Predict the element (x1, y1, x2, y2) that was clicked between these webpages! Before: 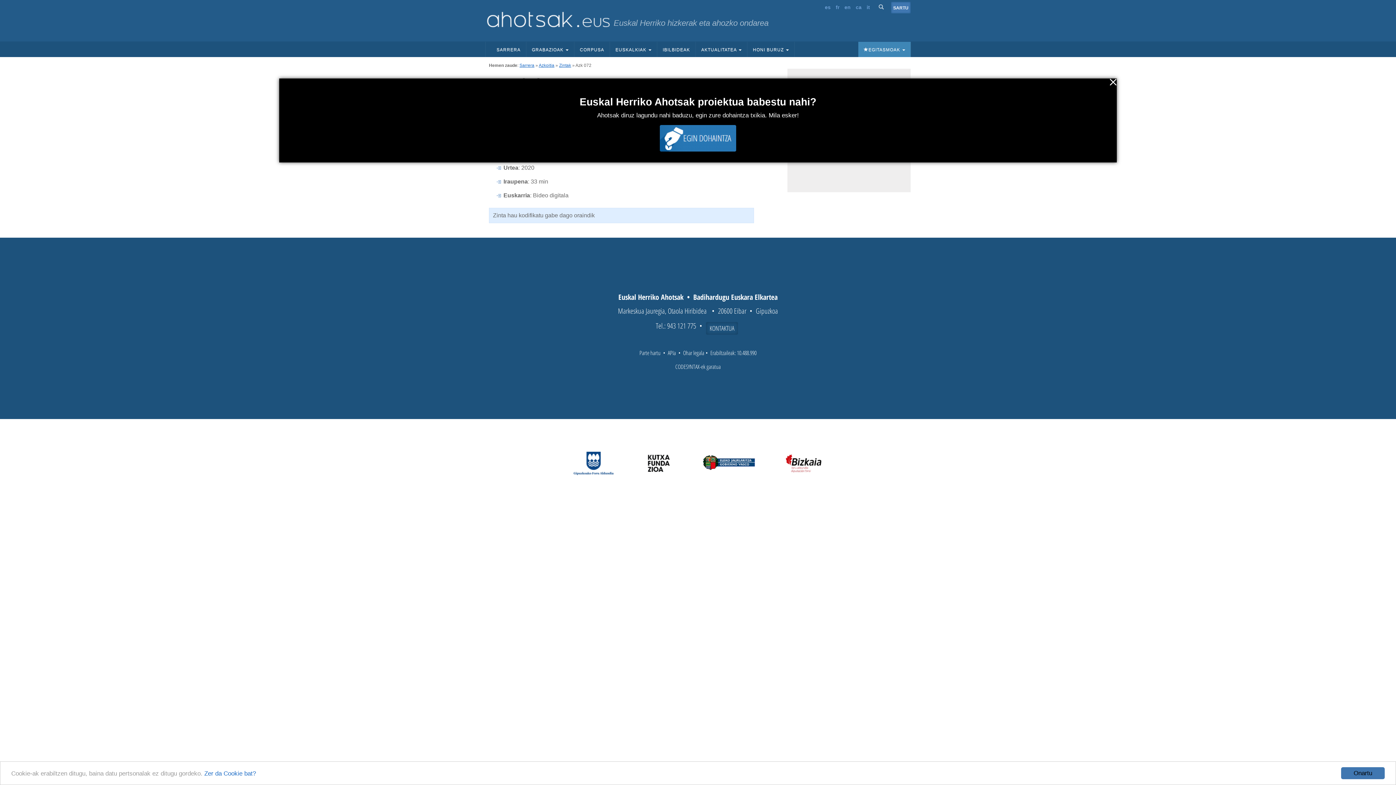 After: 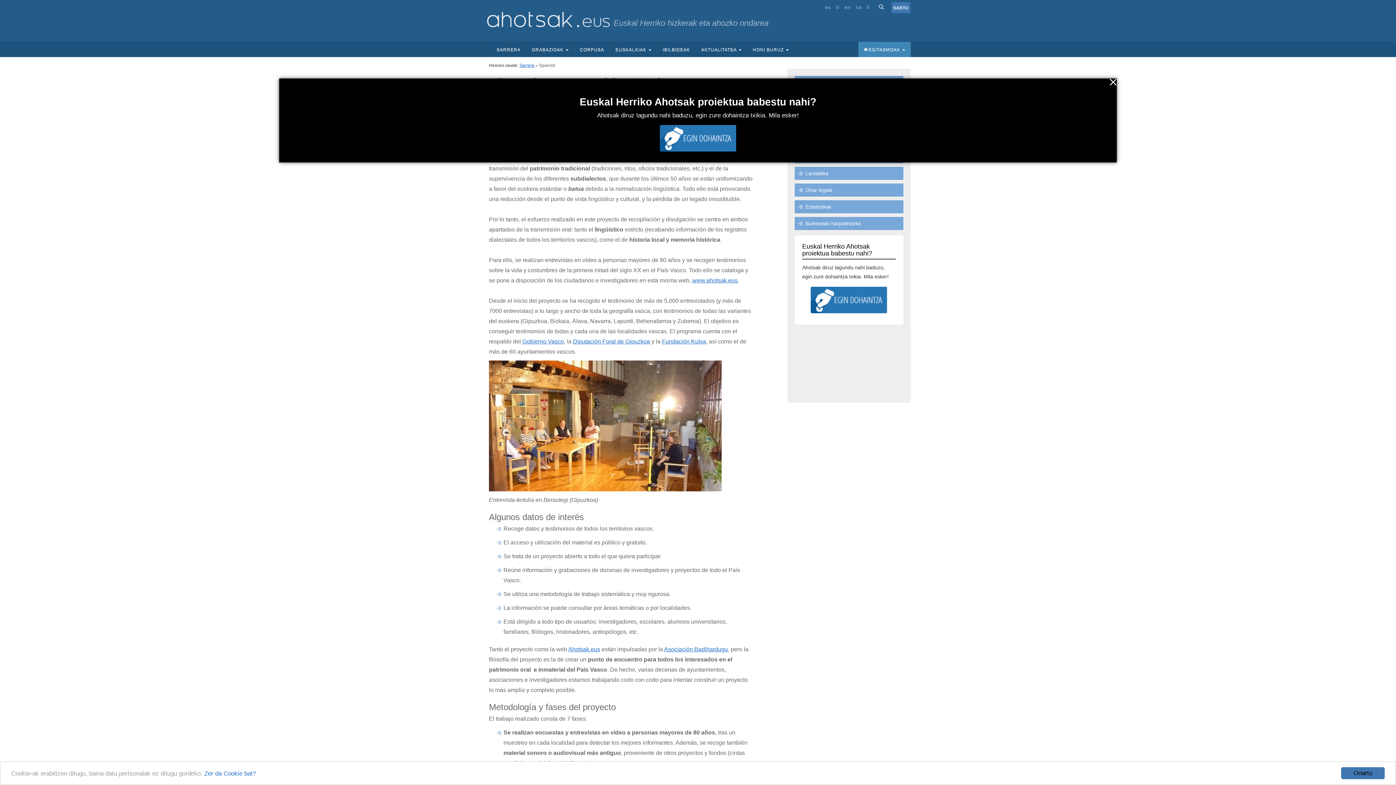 Action: label: es bbox: (825, 4, 830, 10)